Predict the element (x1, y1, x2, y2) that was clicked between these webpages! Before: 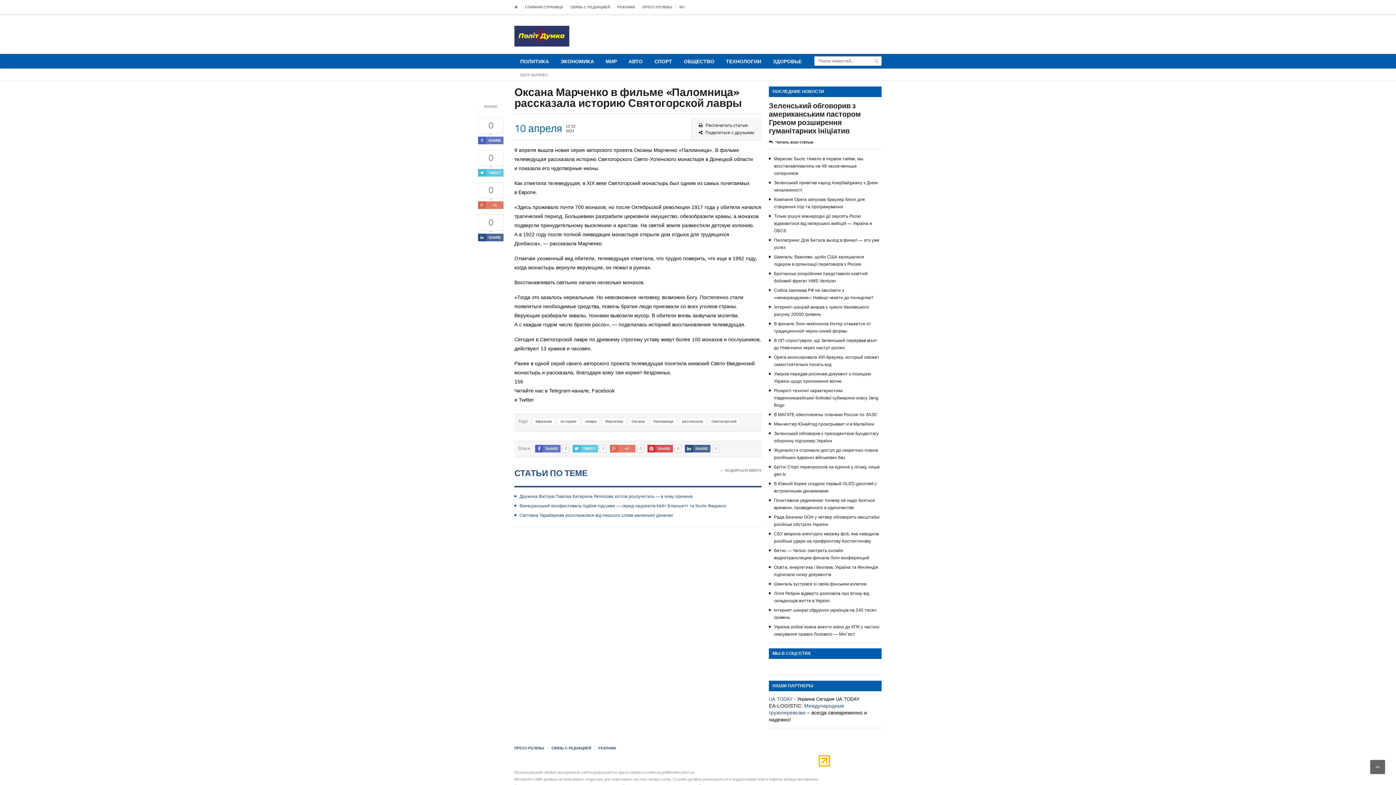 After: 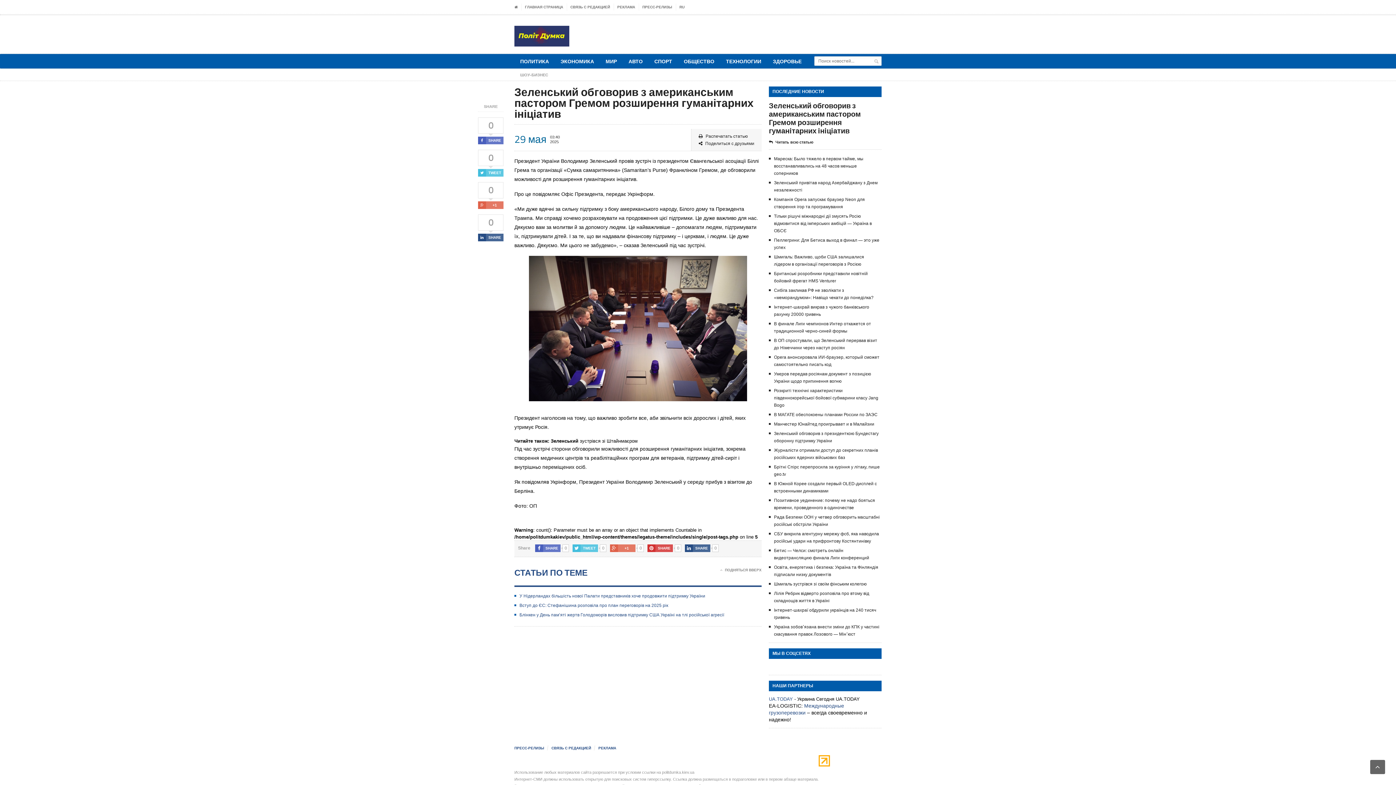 Action: bbox: (769, 138, 813, 145) label: Читать всю статью